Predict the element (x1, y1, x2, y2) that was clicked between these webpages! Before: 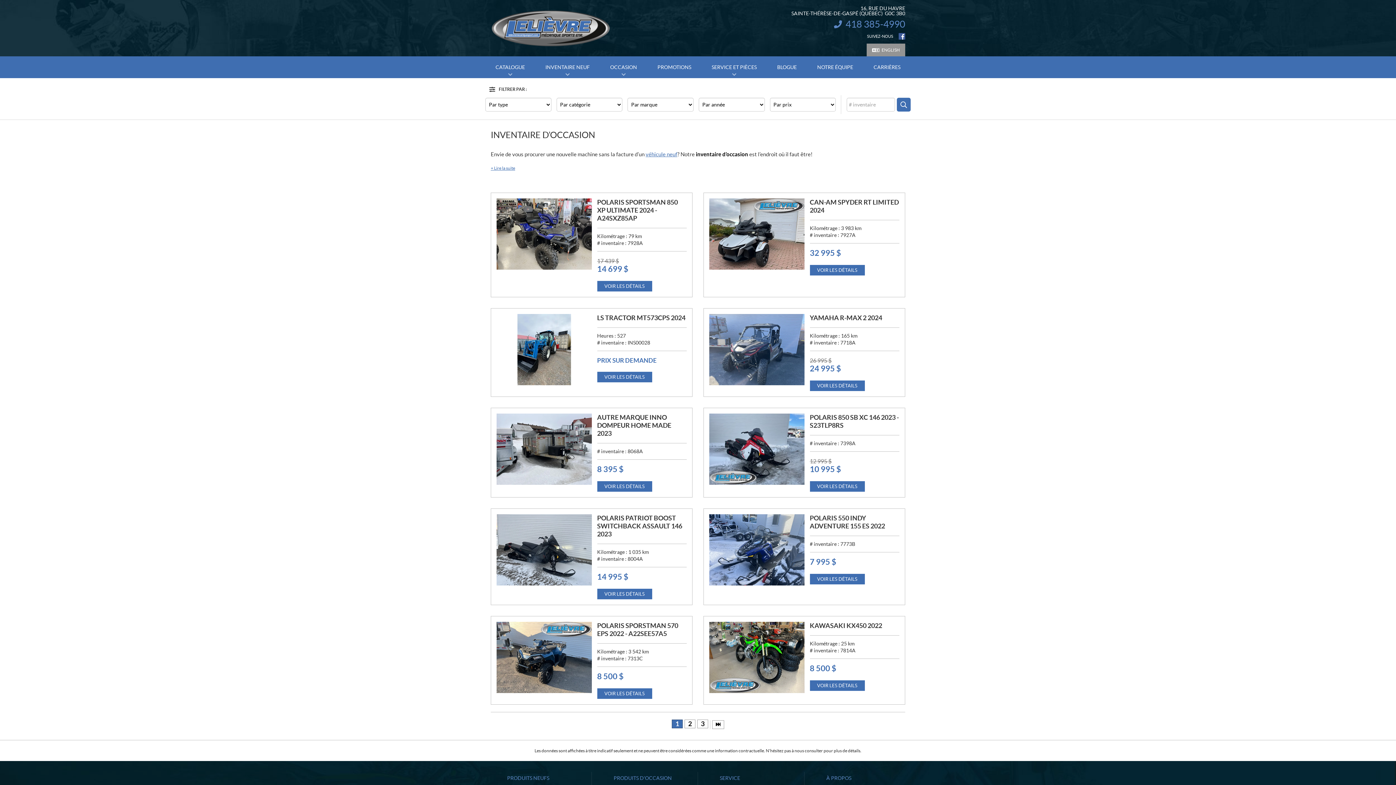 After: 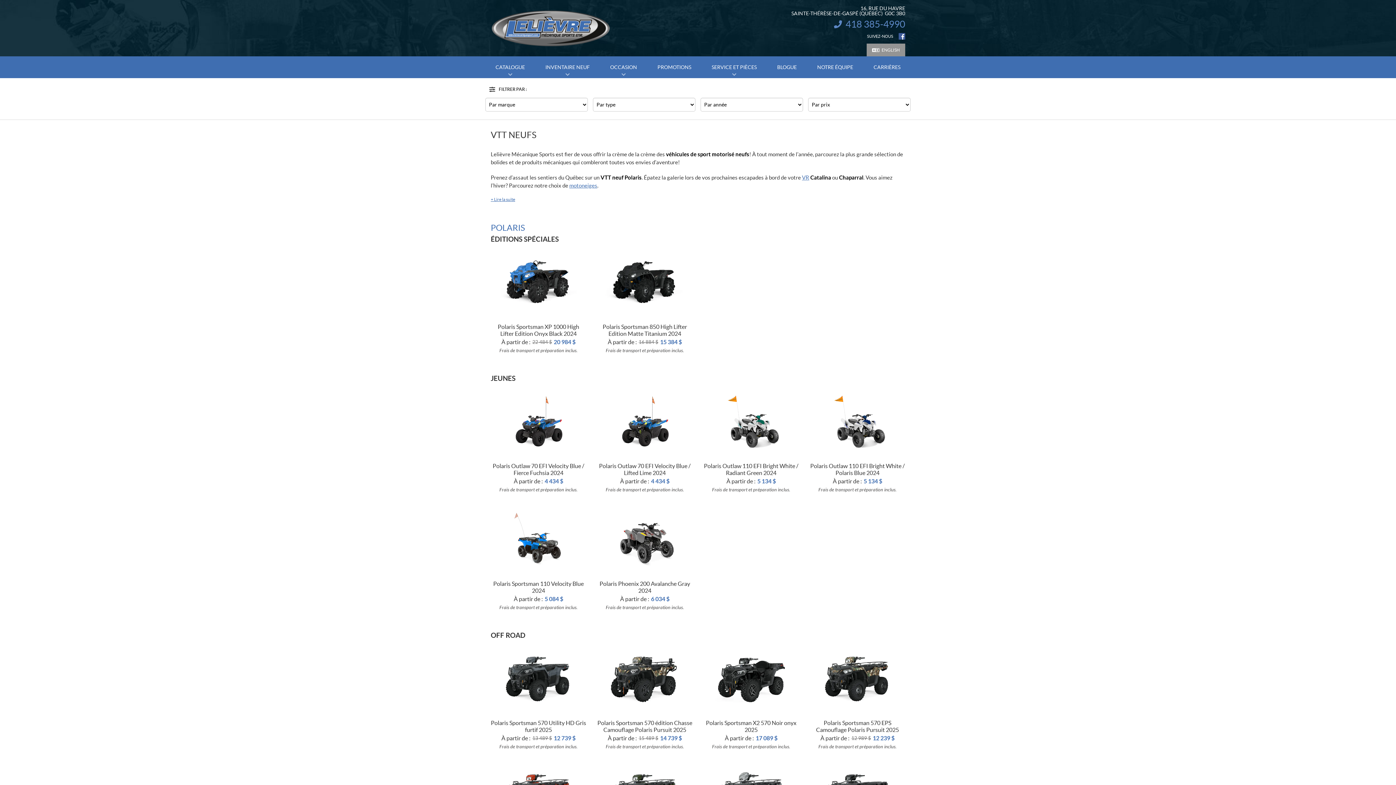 Action: label: véhicule neuf bbox: (645, 151, 677, 157)